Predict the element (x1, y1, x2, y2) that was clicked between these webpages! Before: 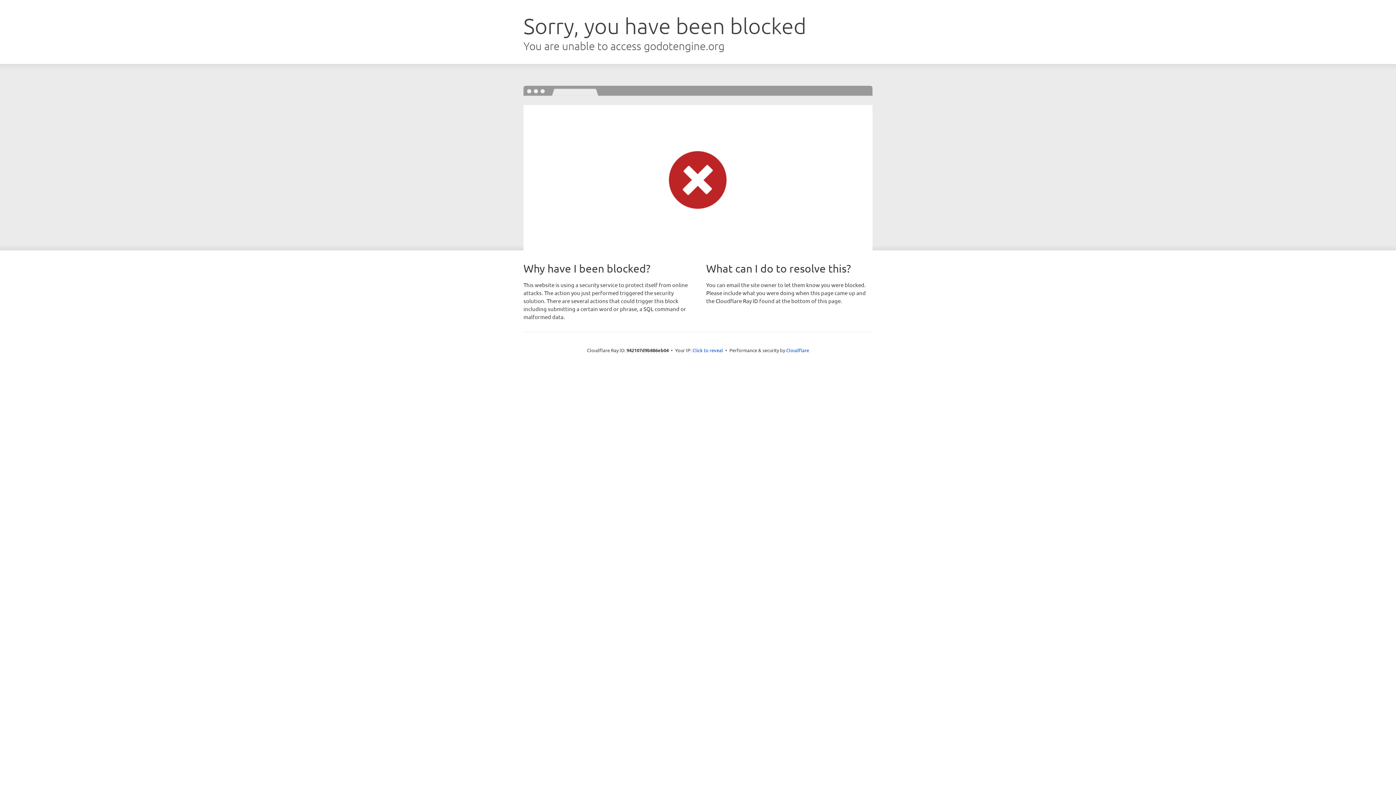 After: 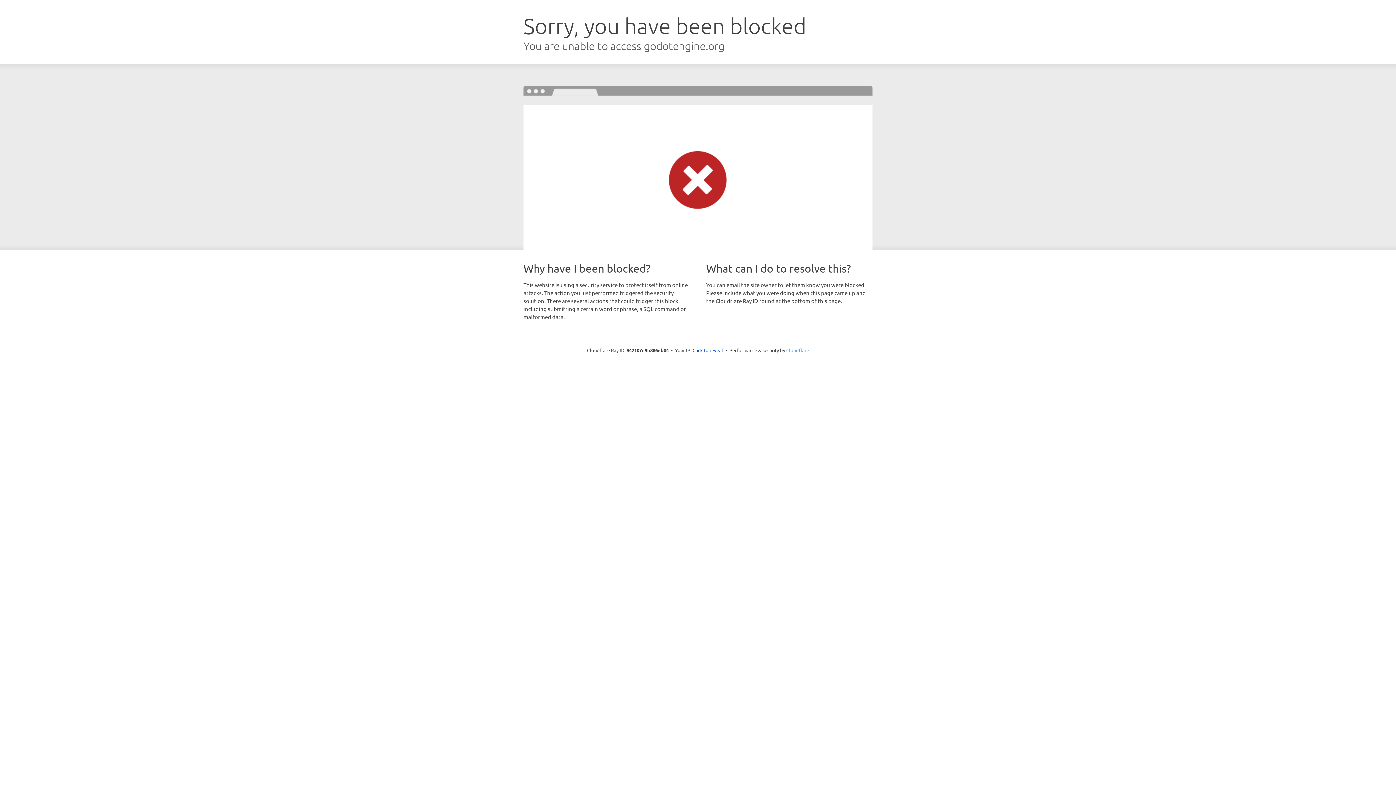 Action: label: Cloudflare bbox: (786, 347, 809, 353)